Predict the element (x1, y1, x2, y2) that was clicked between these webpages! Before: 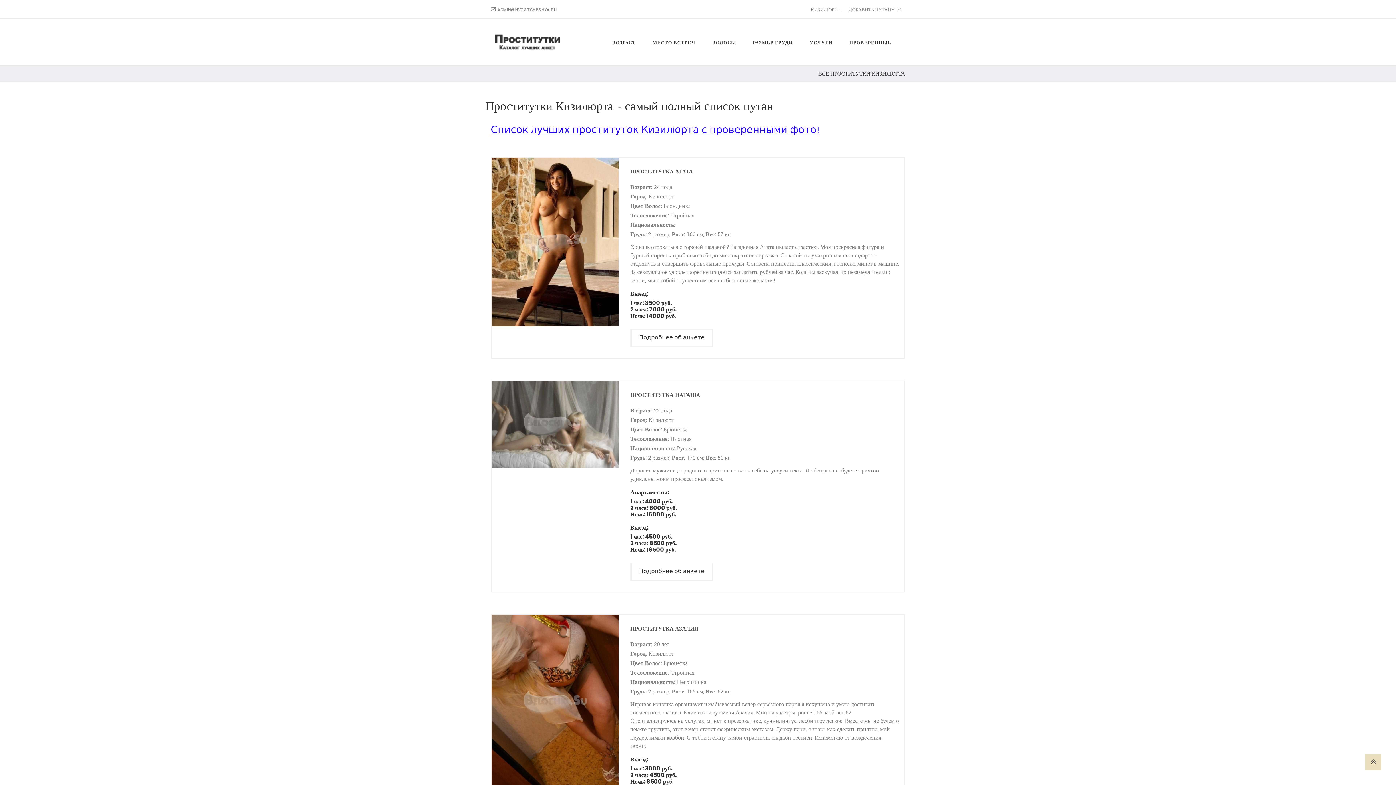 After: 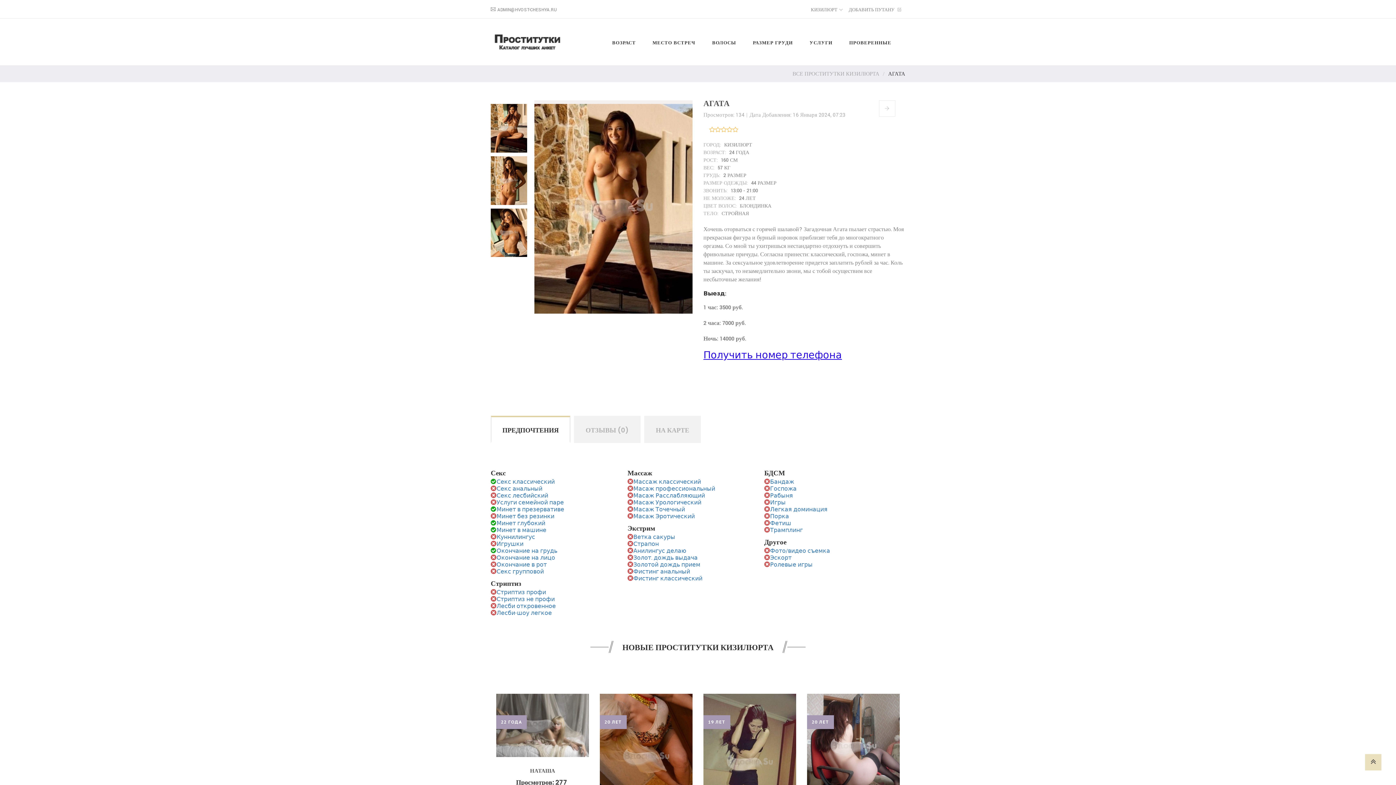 Action: bbox: (630, 167, 693, 175) label: ПРОСТИТУТКА АГАТА